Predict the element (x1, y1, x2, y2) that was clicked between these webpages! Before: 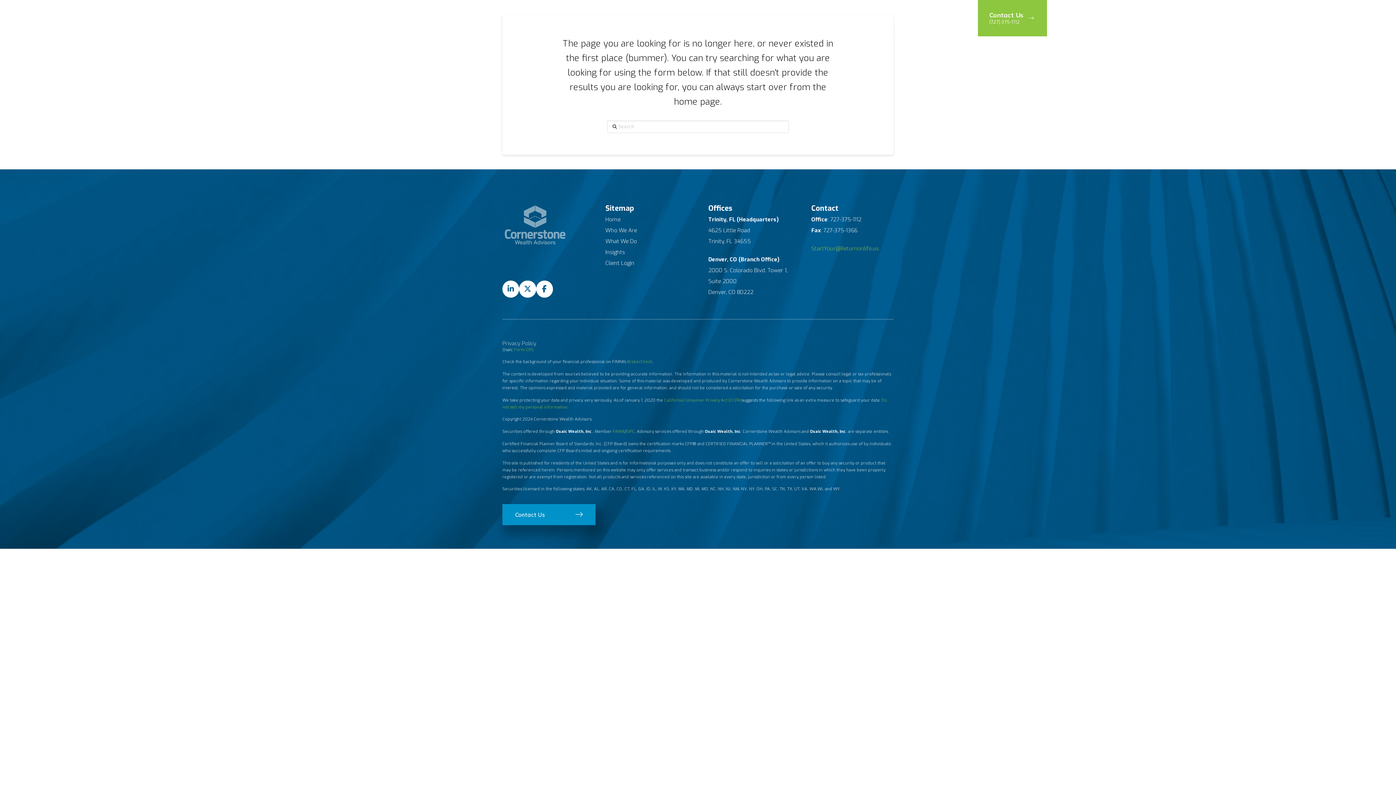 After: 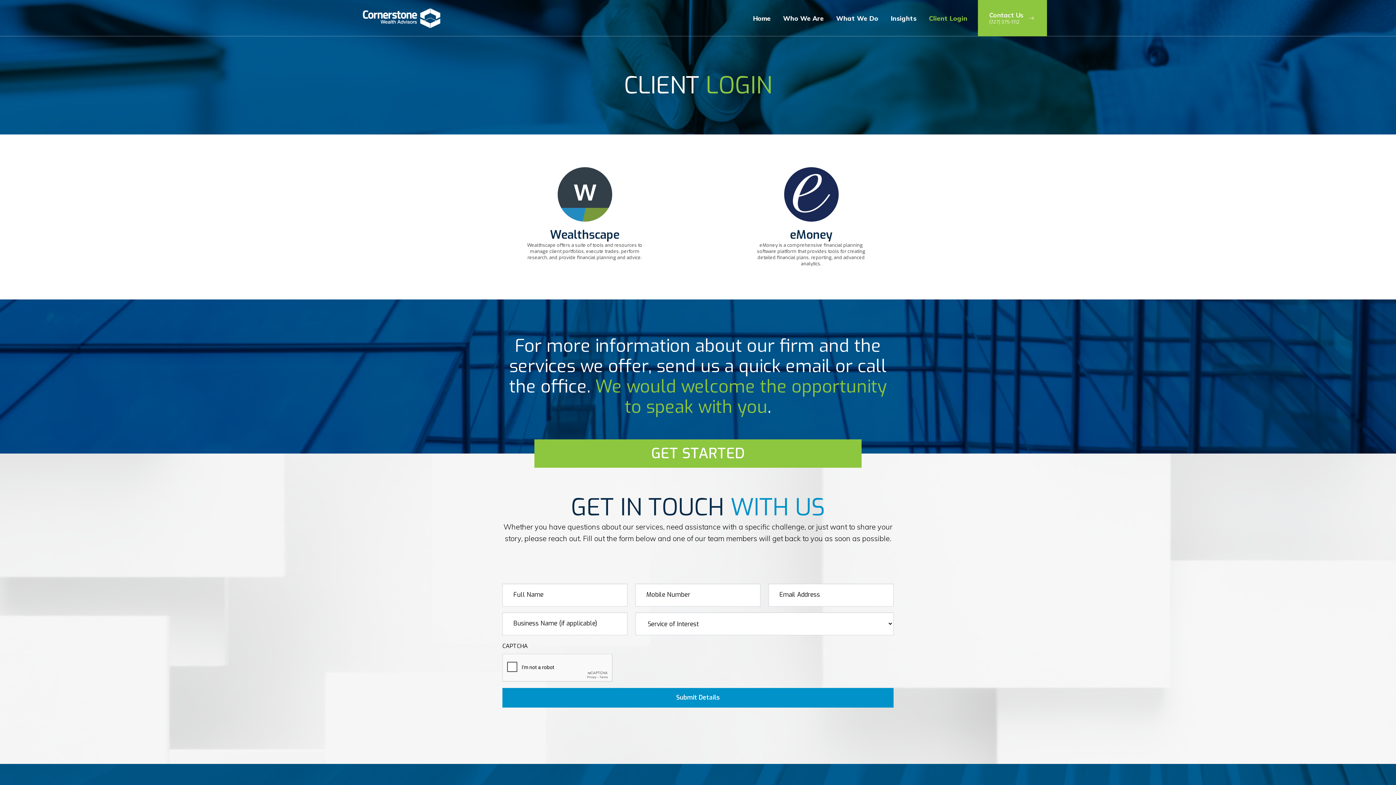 Action: bbox: (922, 0, 973, 36) label: Client Login